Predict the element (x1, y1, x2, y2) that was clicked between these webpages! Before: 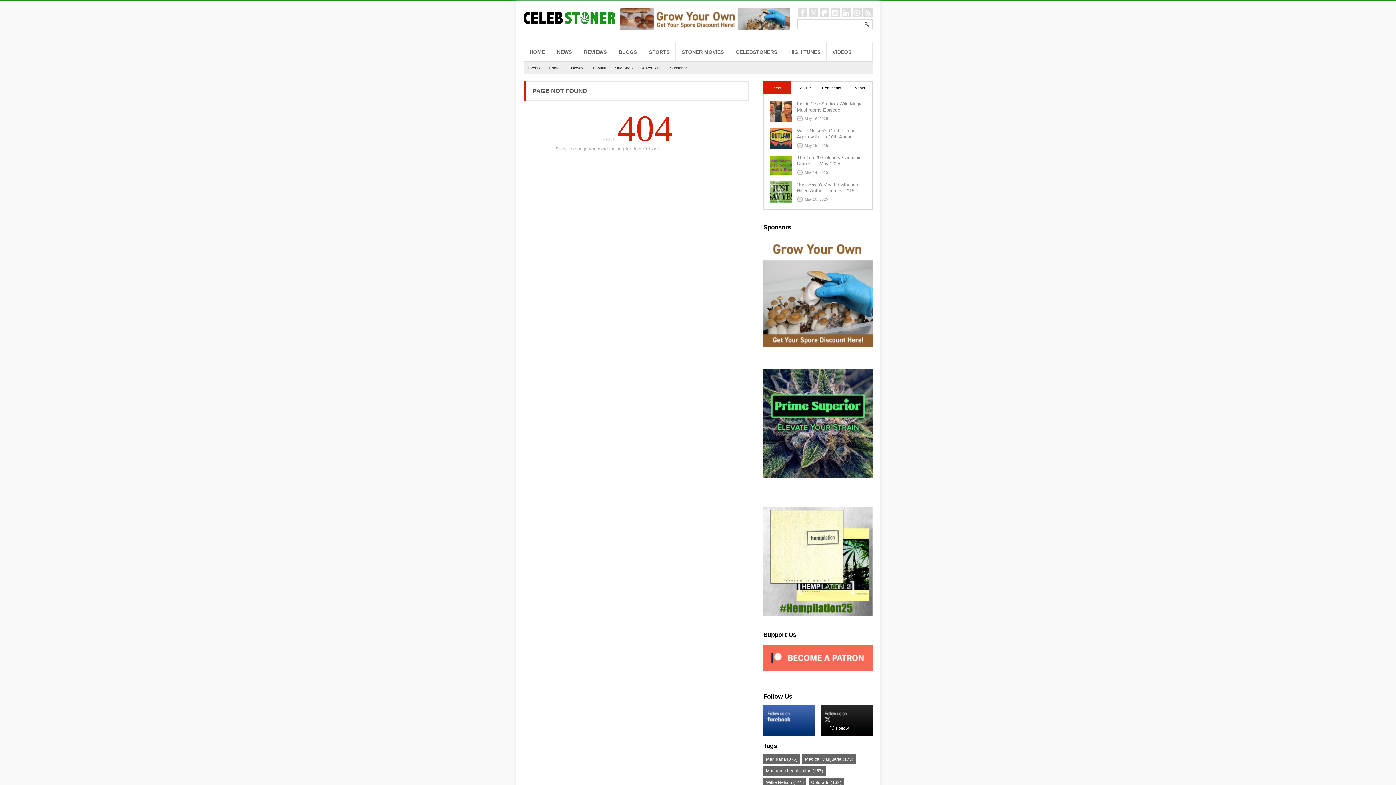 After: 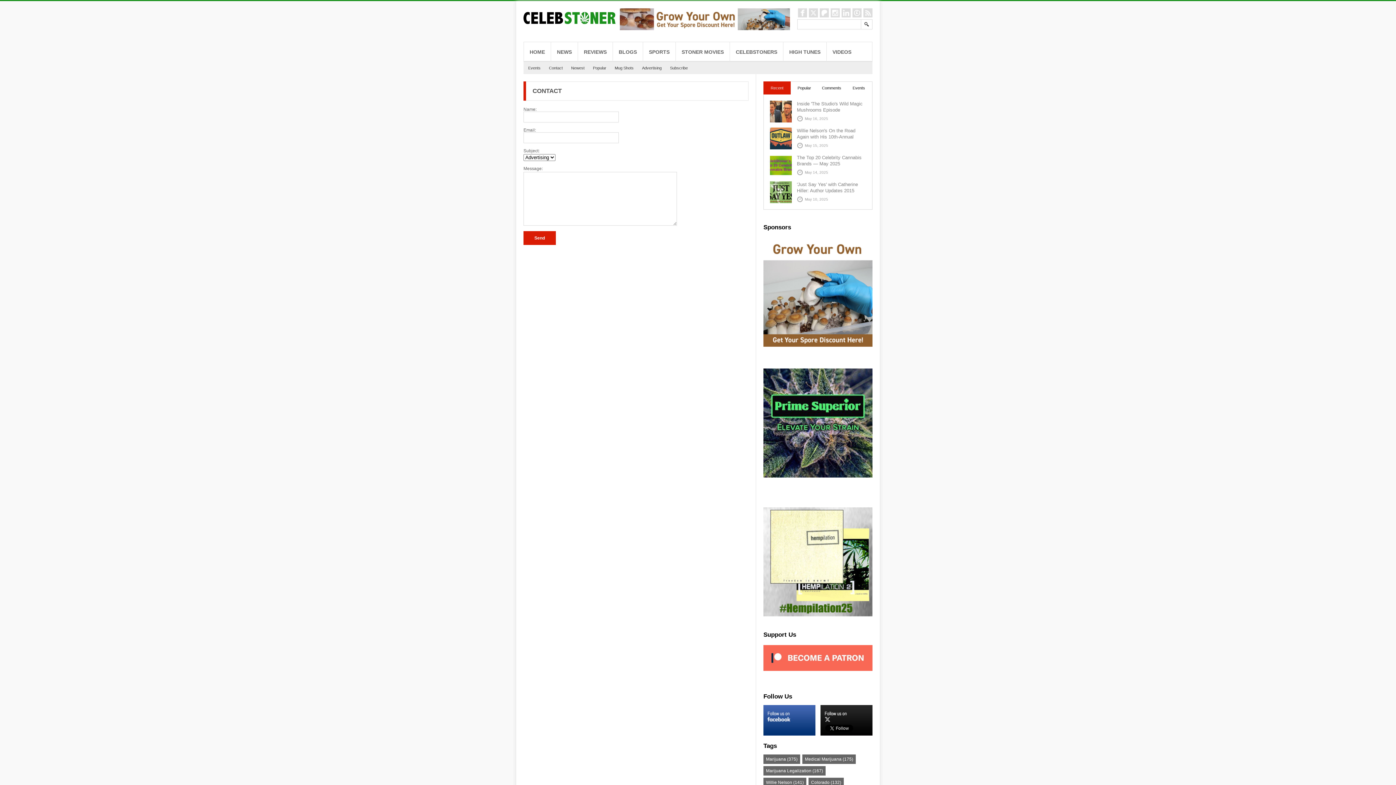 Action: bbox: (549, 65, 562, 70) label: Contact